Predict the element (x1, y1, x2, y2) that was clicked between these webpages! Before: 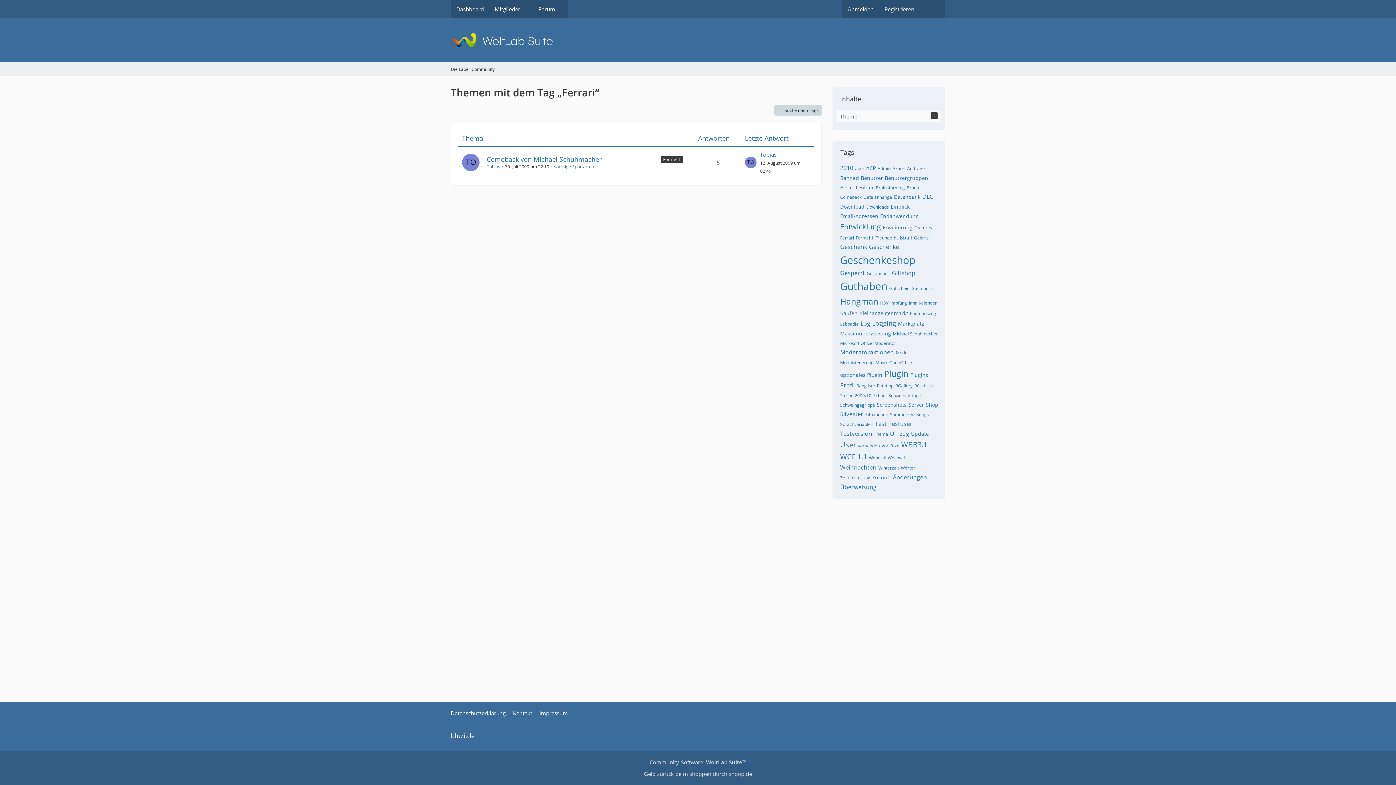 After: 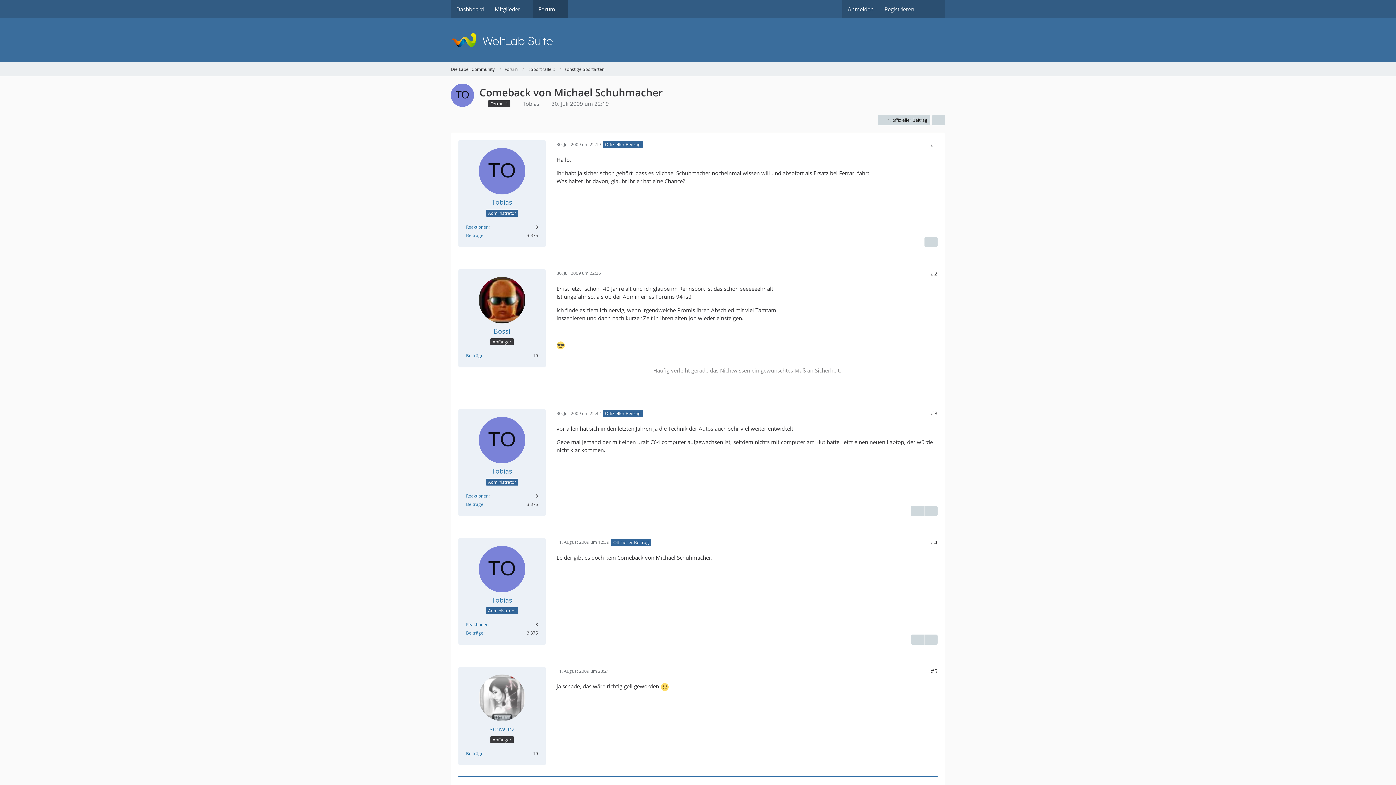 Action: label: Comeback von Michael Schuhmacher bbox: (486, 154, 601, 163)